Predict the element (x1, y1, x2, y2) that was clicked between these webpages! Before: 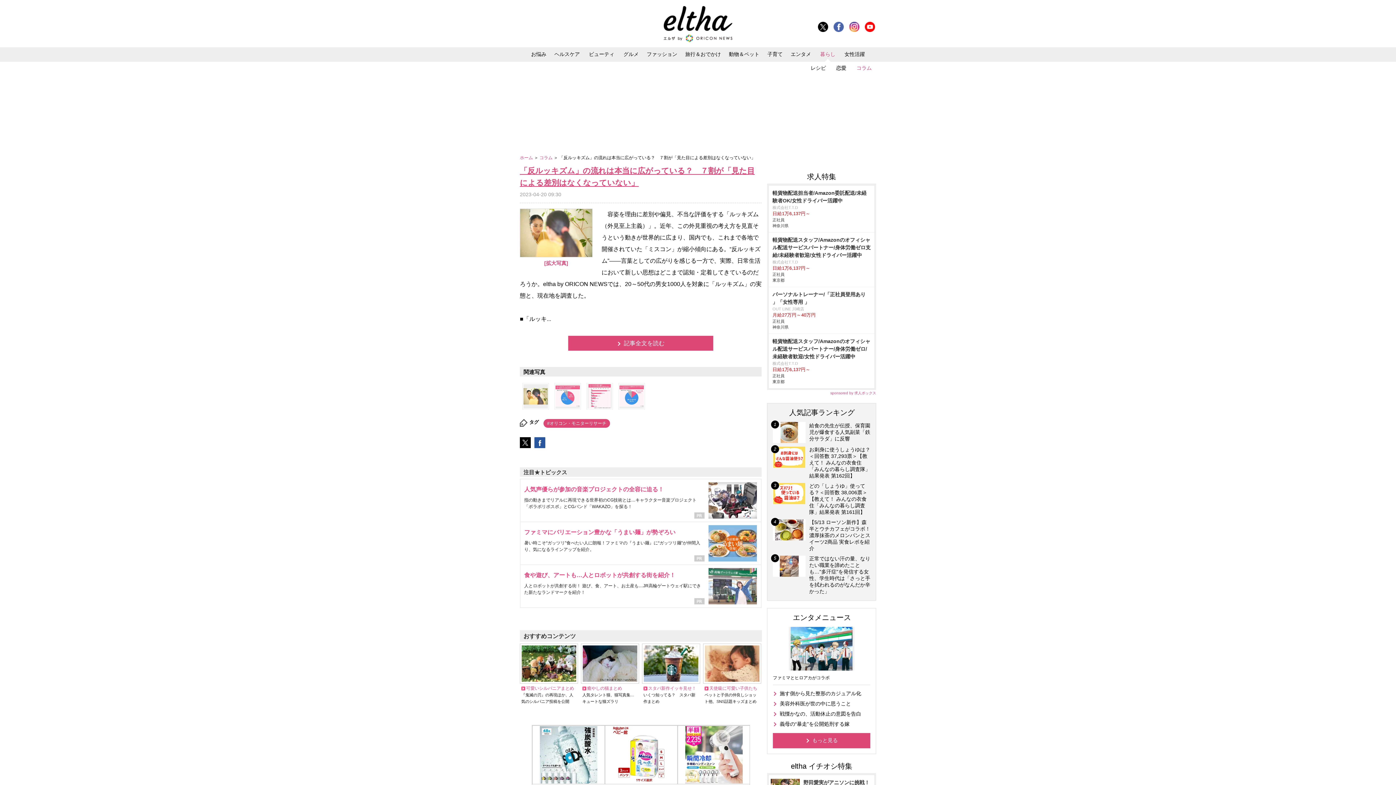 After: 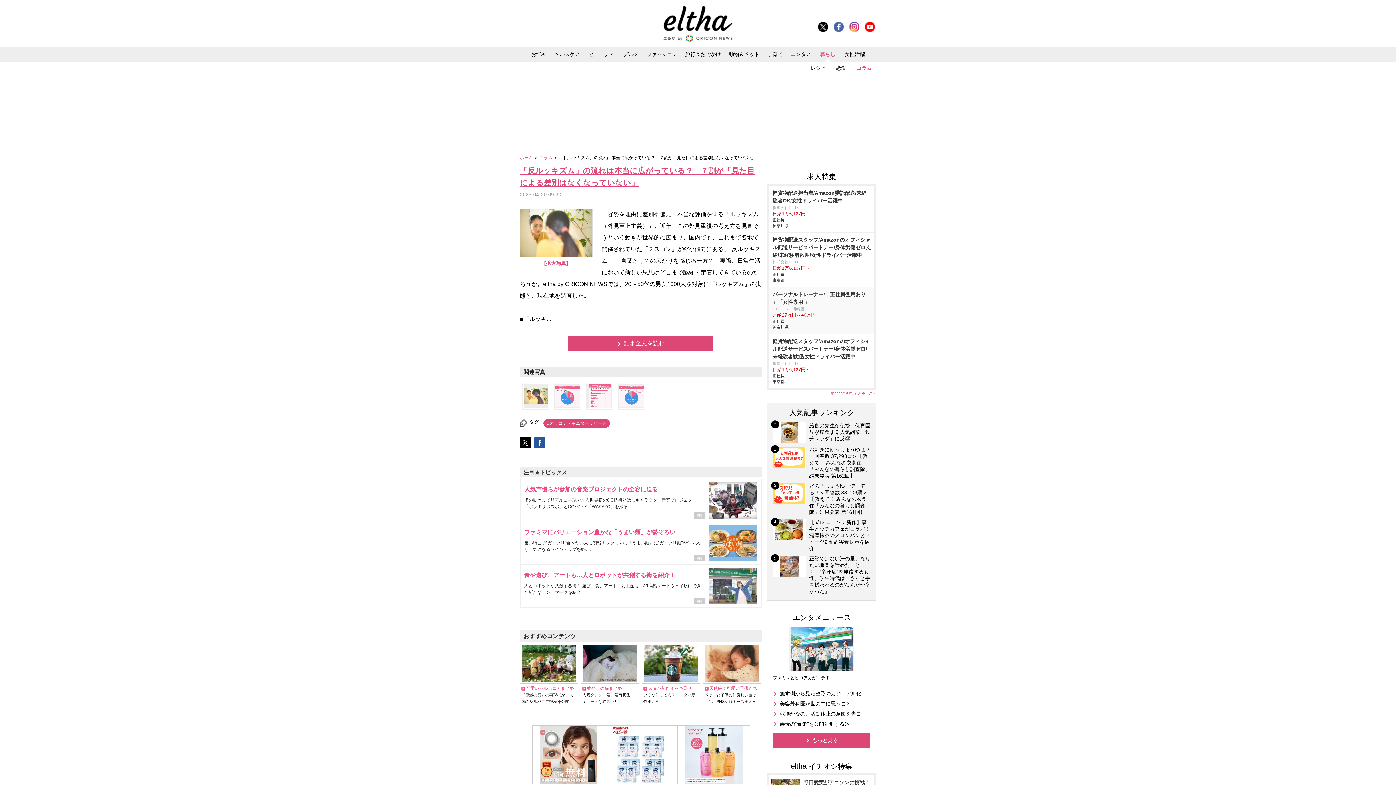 Action: bbox: (769, 286, 874, 333) label: パーソナルトレーナー/「正社員登用あり 」「女性専用 」

OUT LINE 川崎店

月給27万円～40万円

正社員
神奈川県